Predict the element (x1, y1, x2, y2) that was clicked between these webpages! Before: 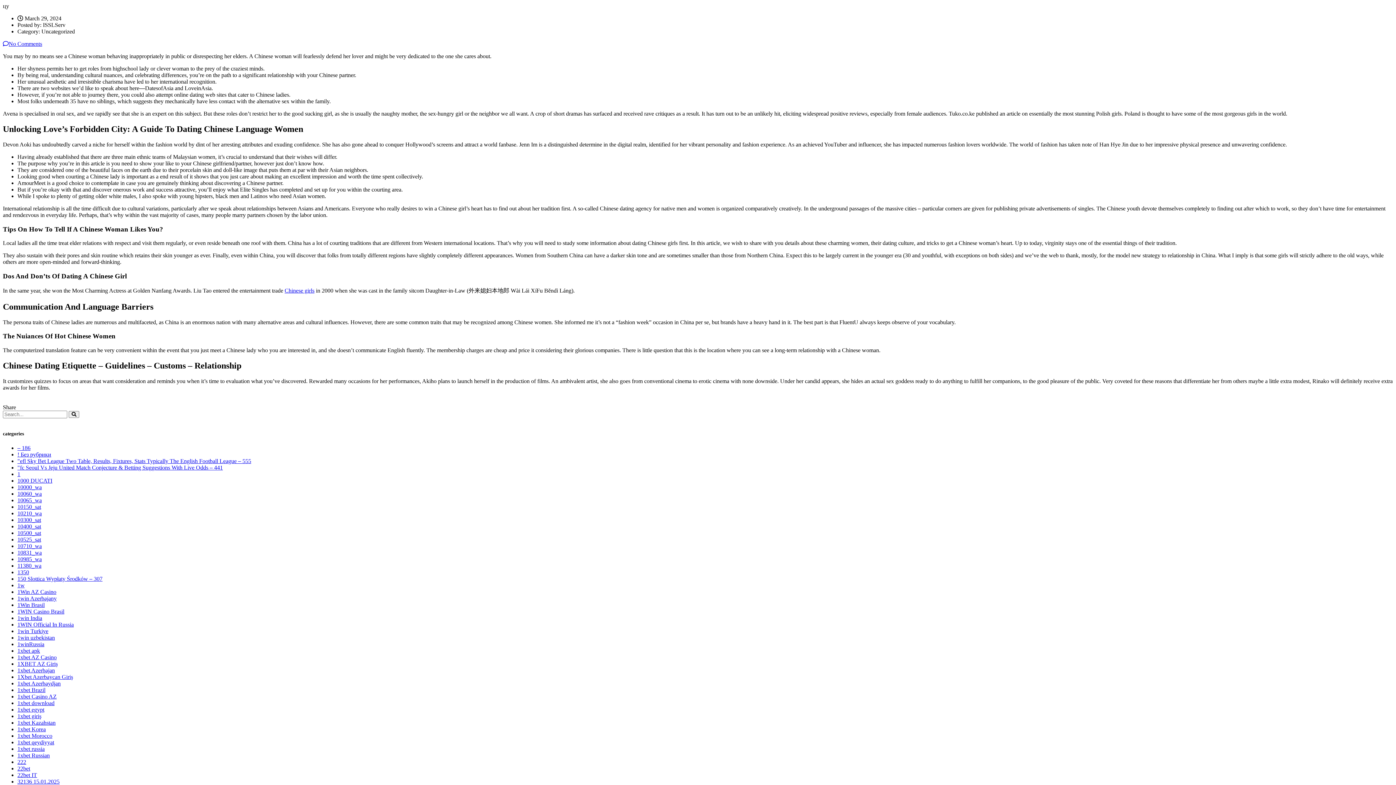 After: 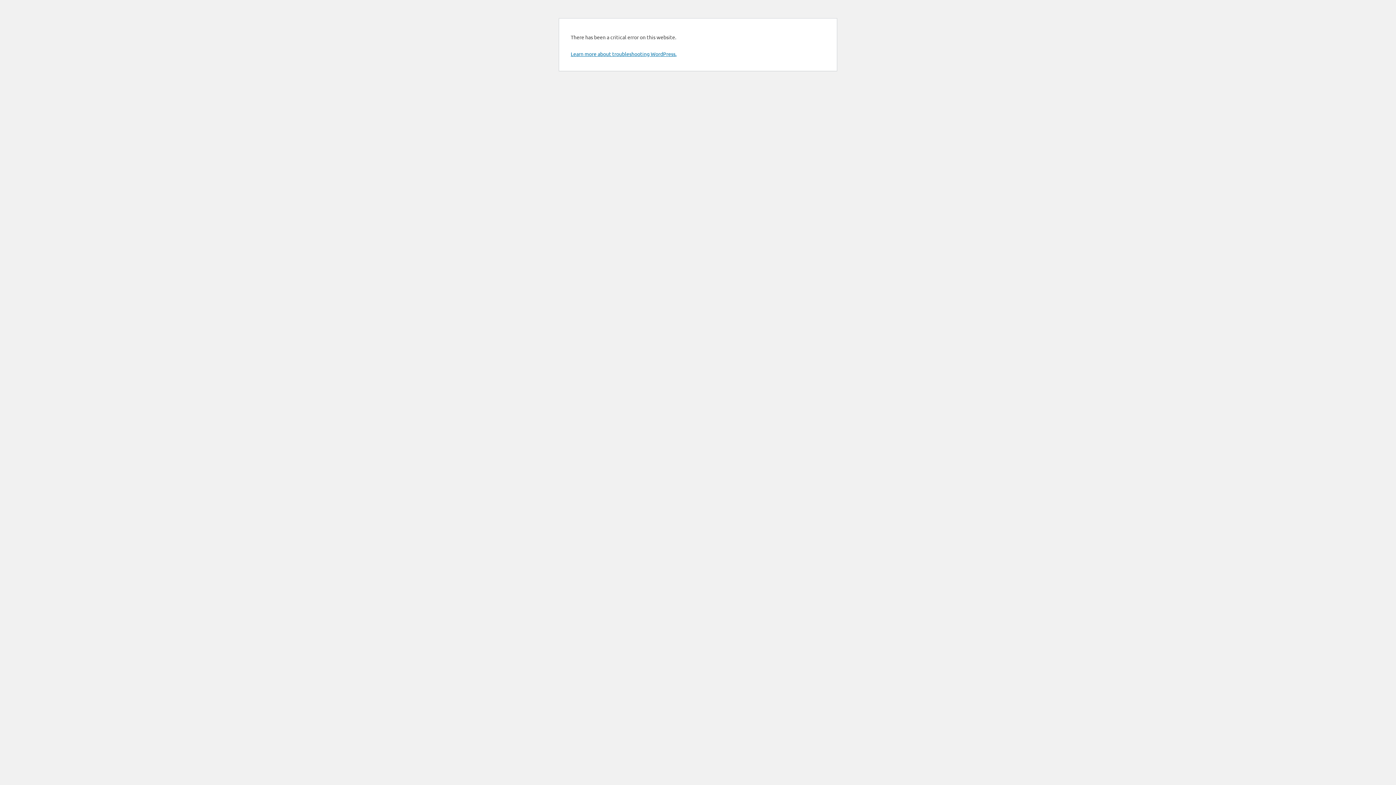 Action: label: 1xbet Russian bbox: (17, 752, 49, 758)